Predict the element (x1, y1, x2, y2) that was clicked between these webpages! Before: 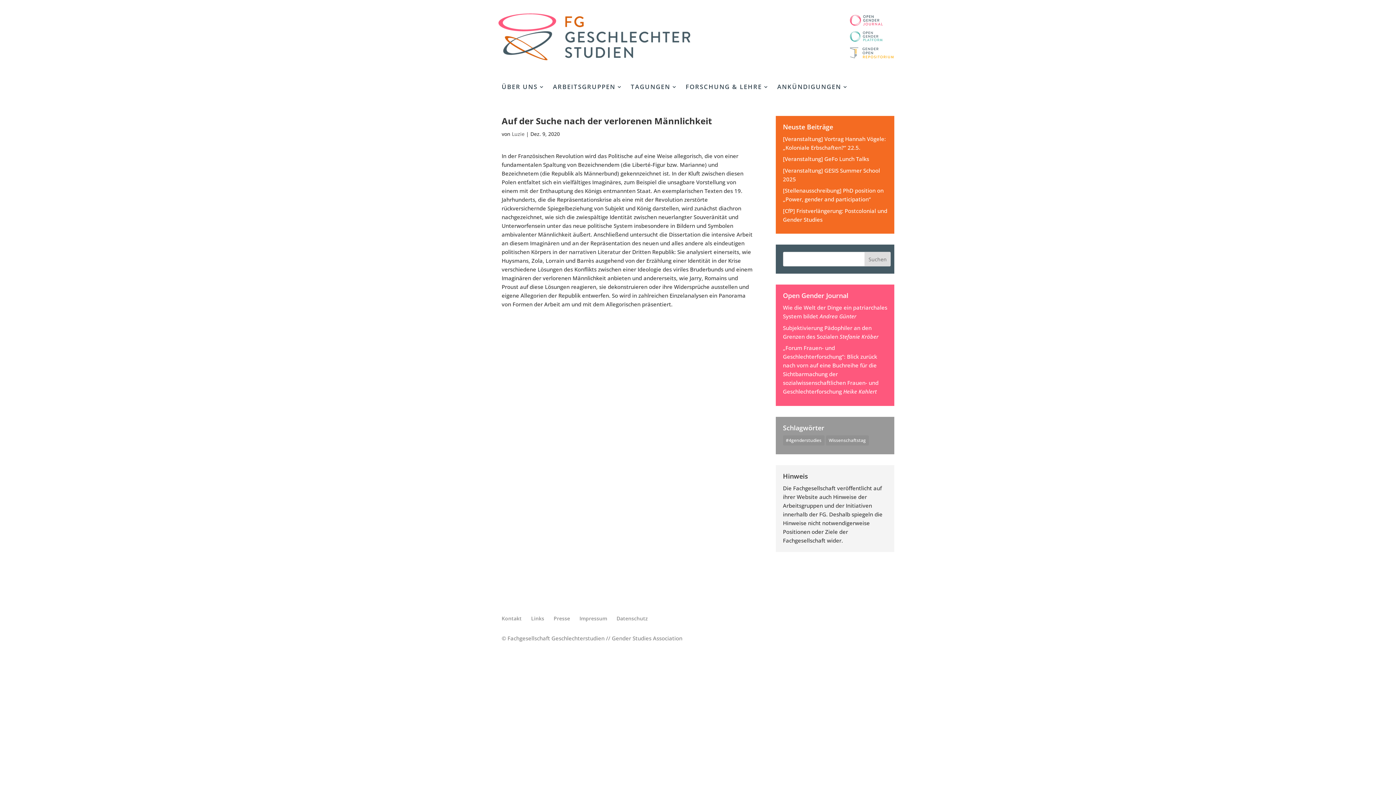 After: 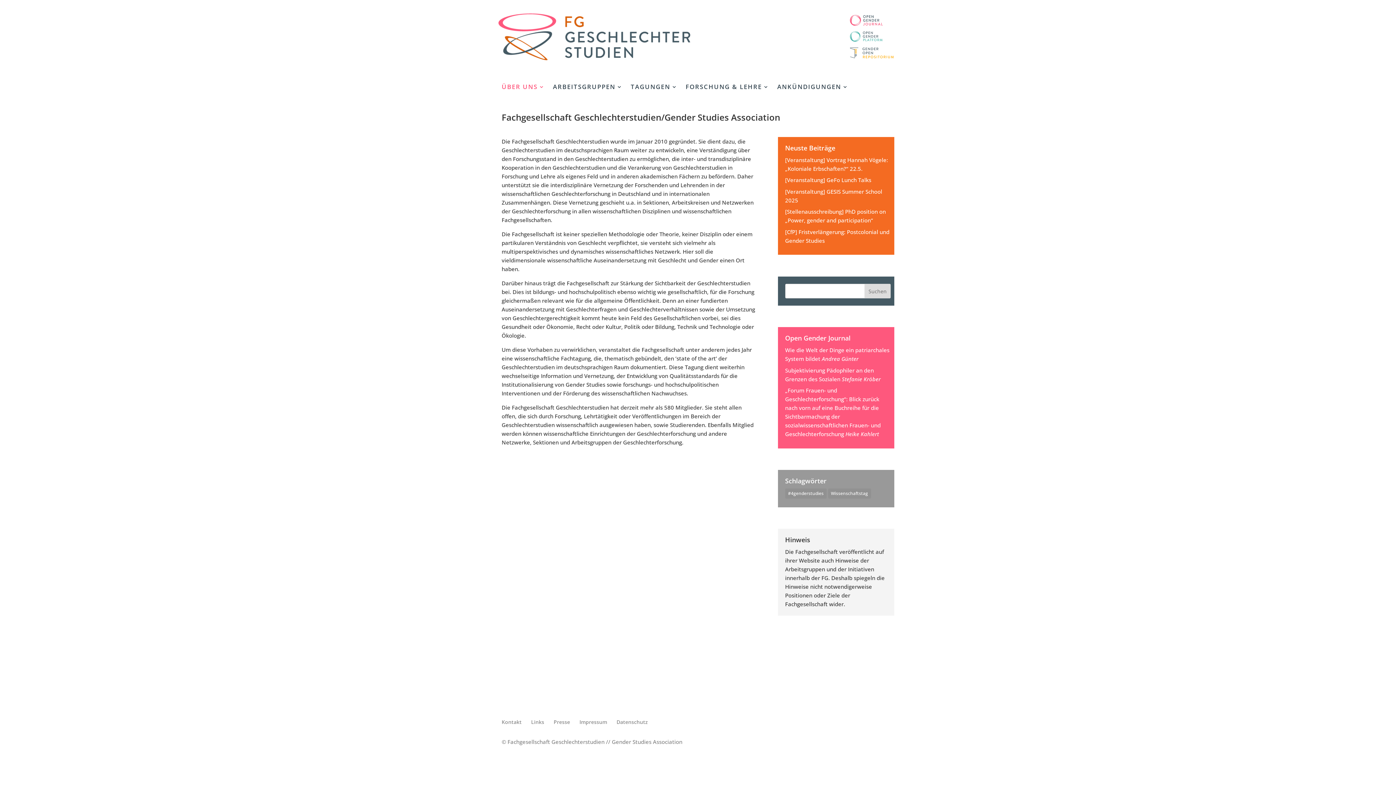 Action: label: ÜBER UNS bbox: (501, 84, 545, 92)